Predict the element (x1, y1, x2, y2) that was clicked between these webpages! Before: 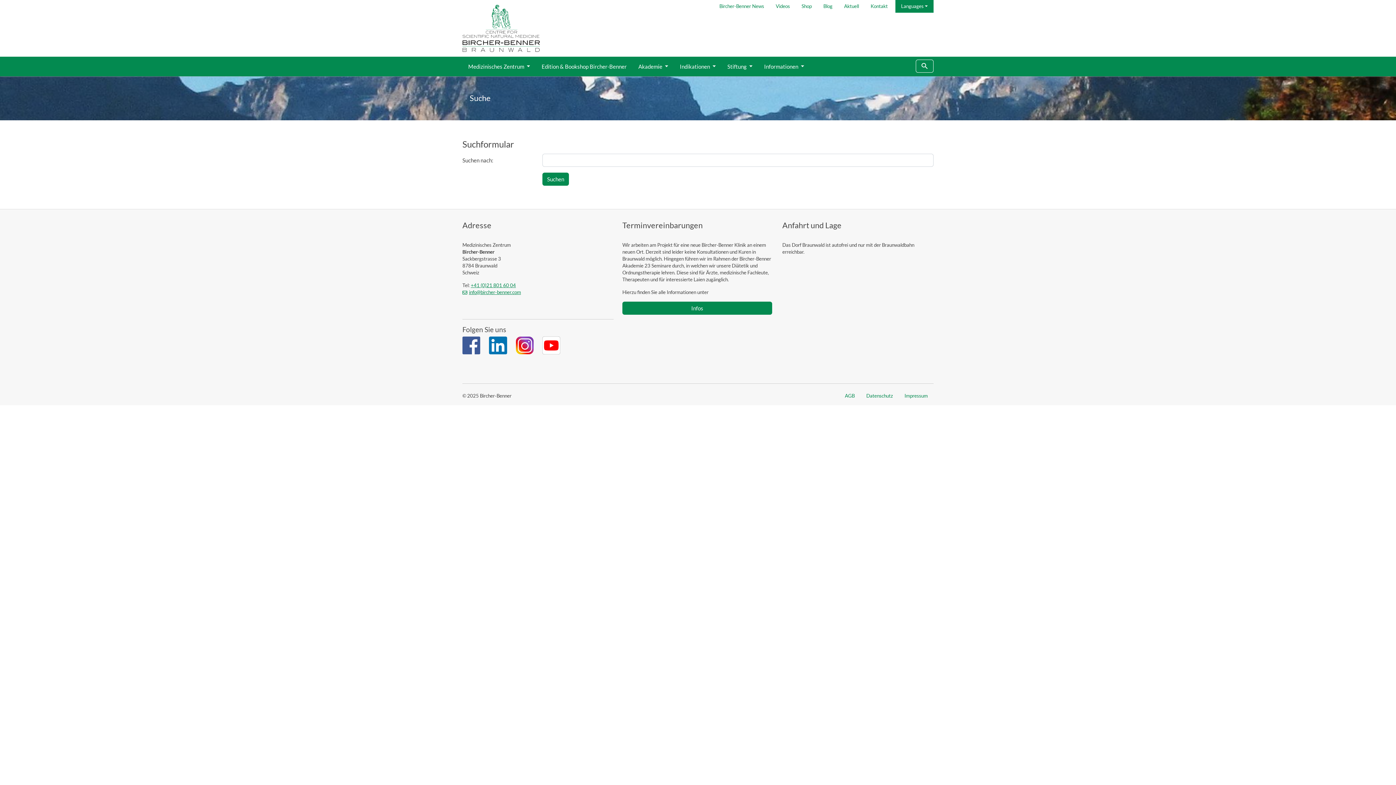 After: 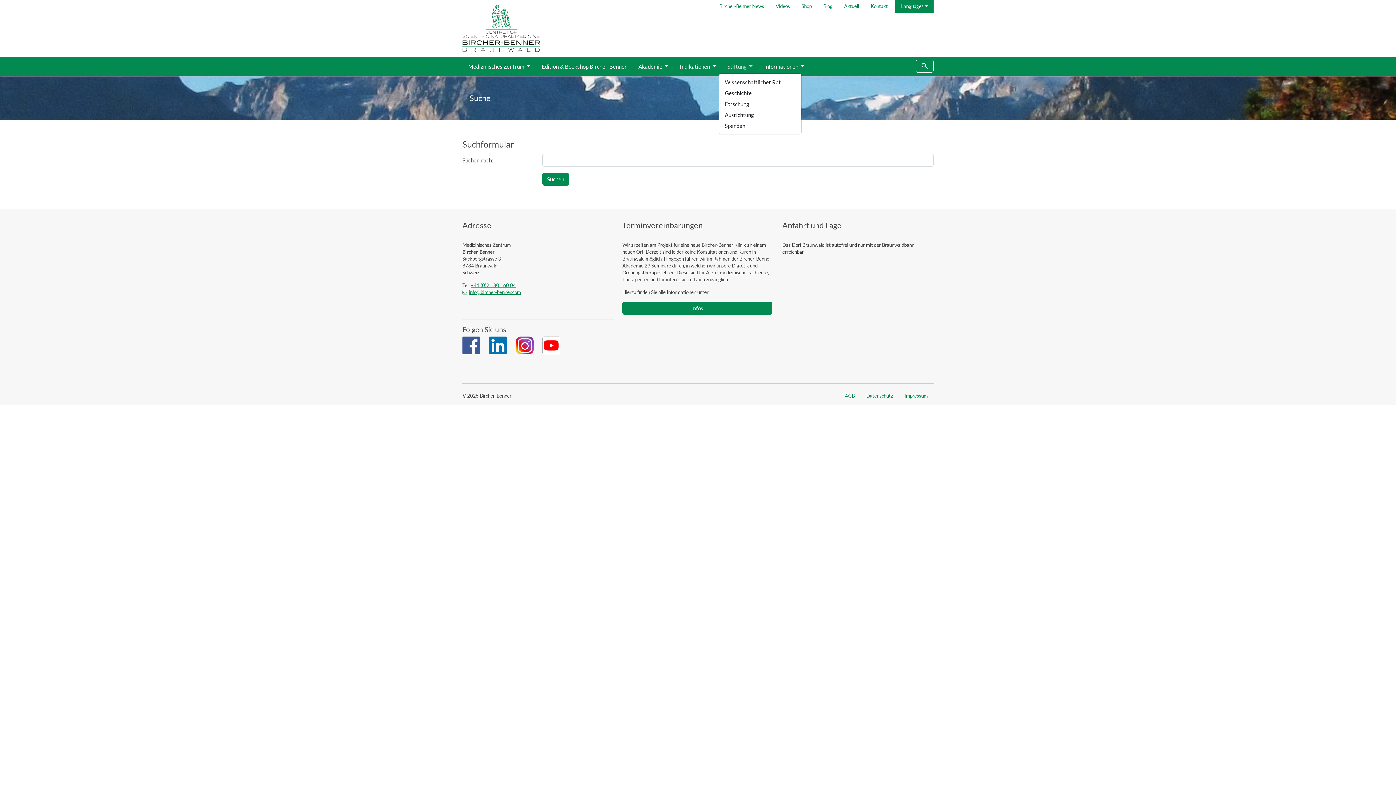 Action: bbox: (721, 59, 758, 73) label: Stiftung 